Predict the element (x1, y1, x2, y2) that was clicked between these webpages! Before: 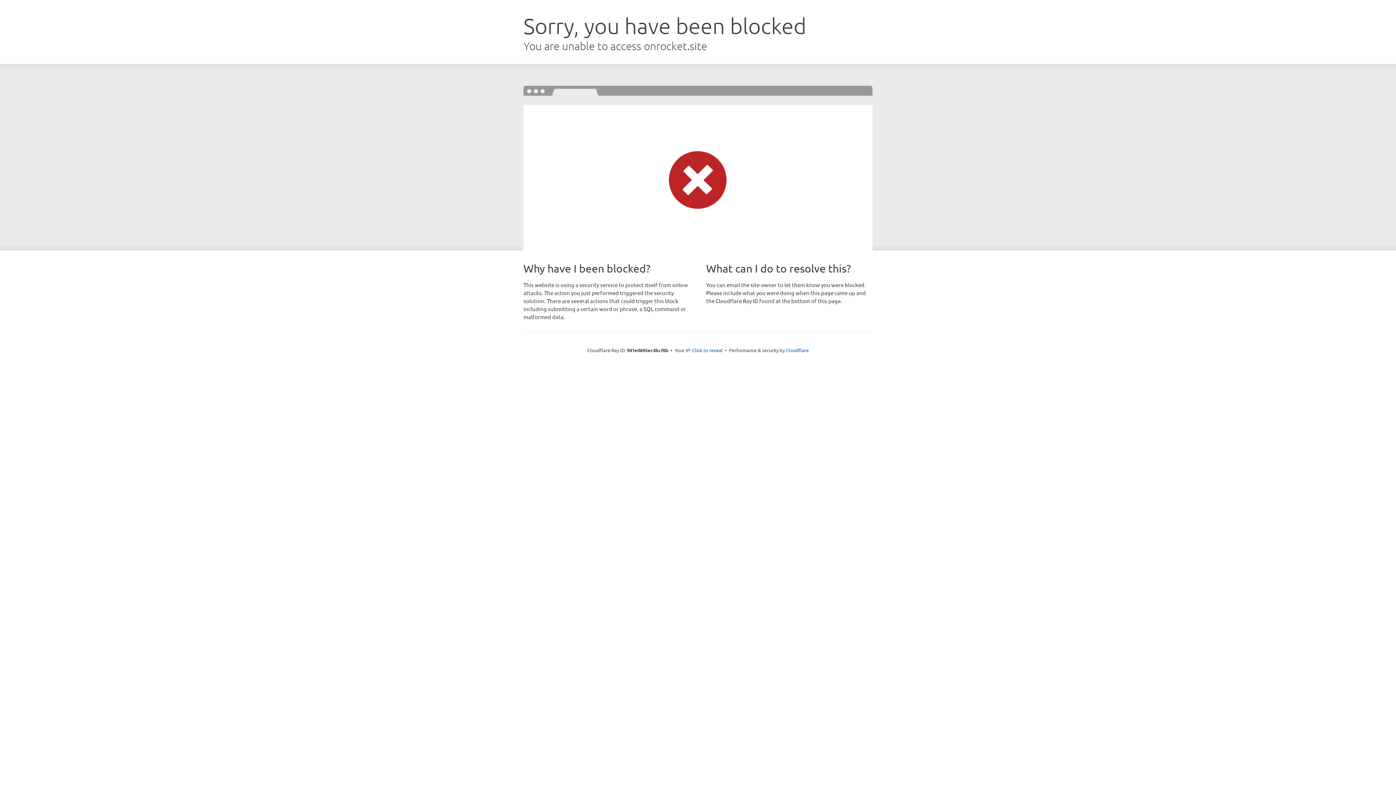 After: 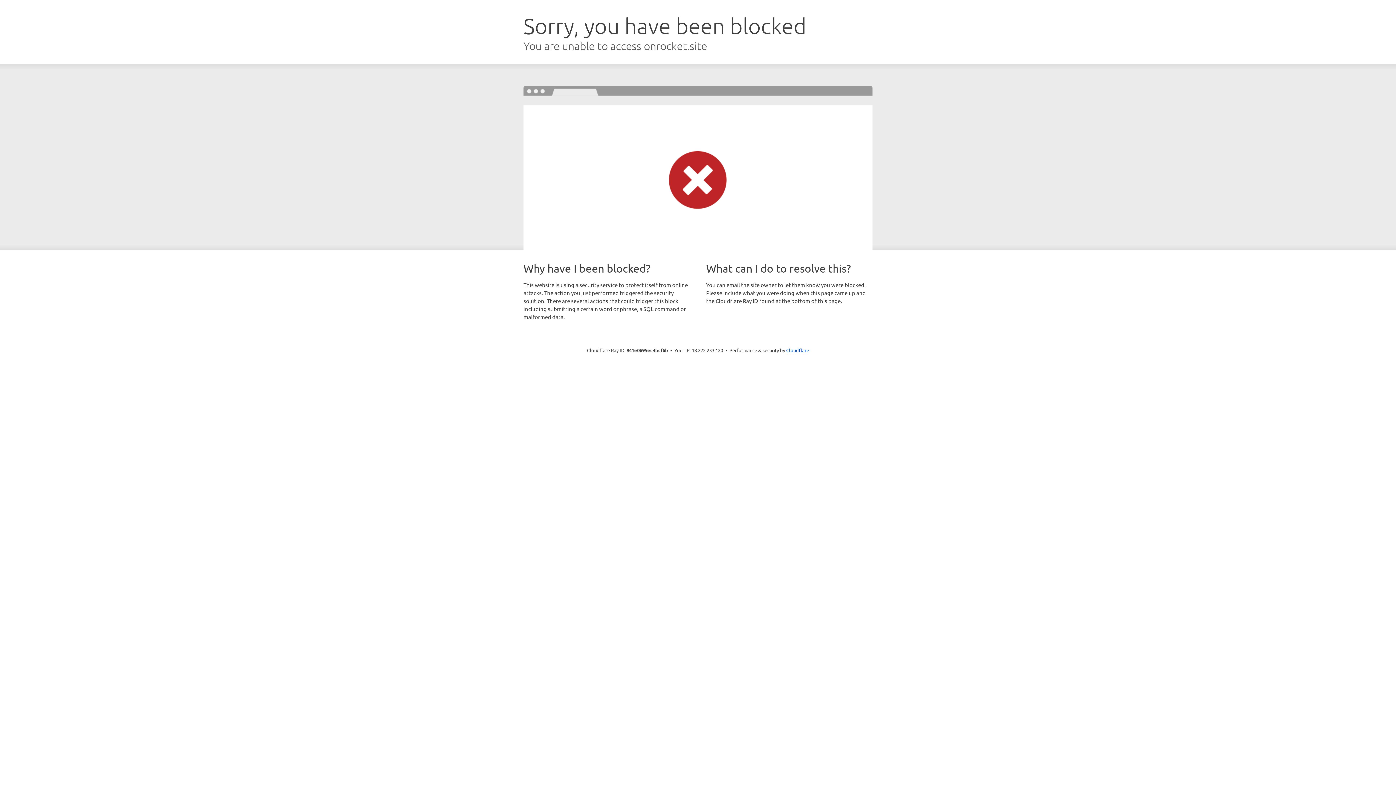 Action: label: Click to reveal bbox: (692, 346, 722, 353)